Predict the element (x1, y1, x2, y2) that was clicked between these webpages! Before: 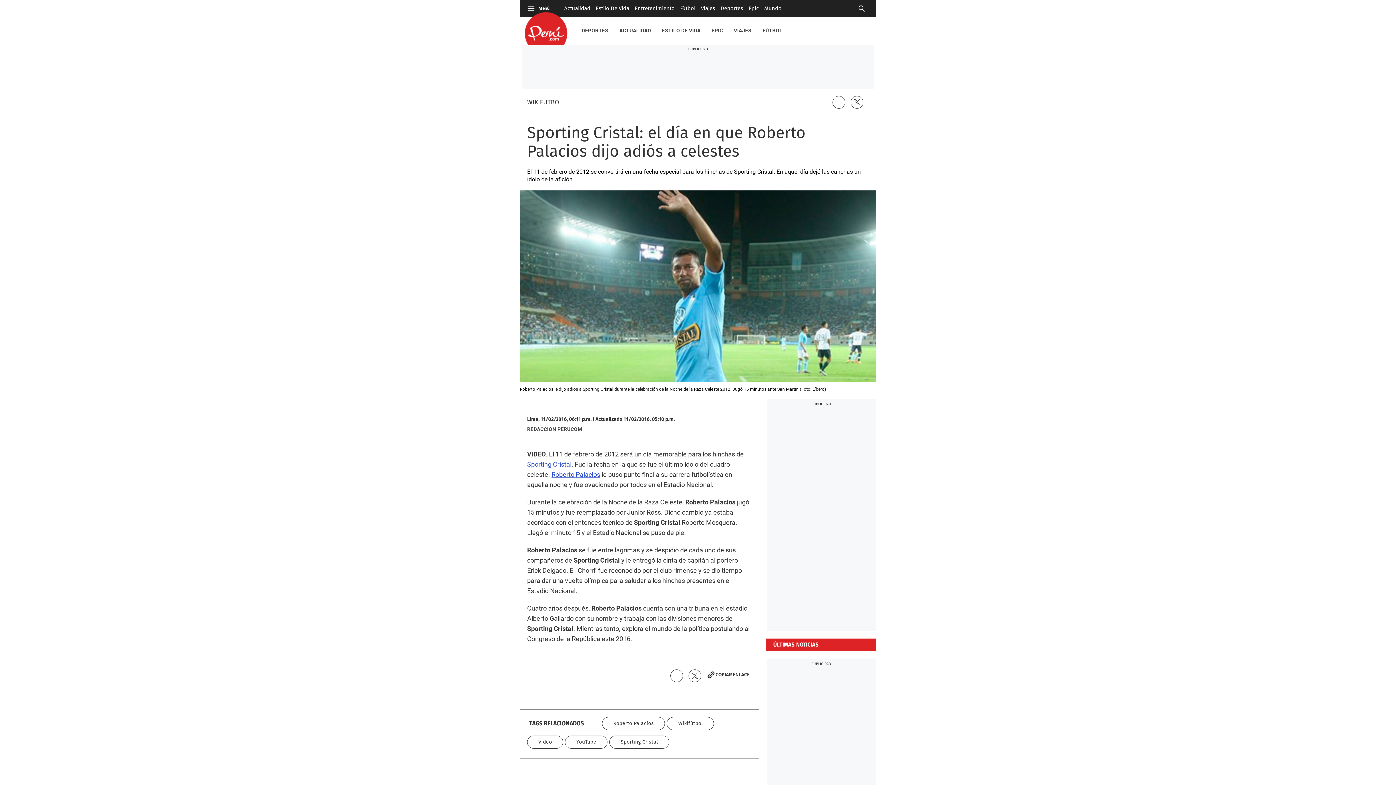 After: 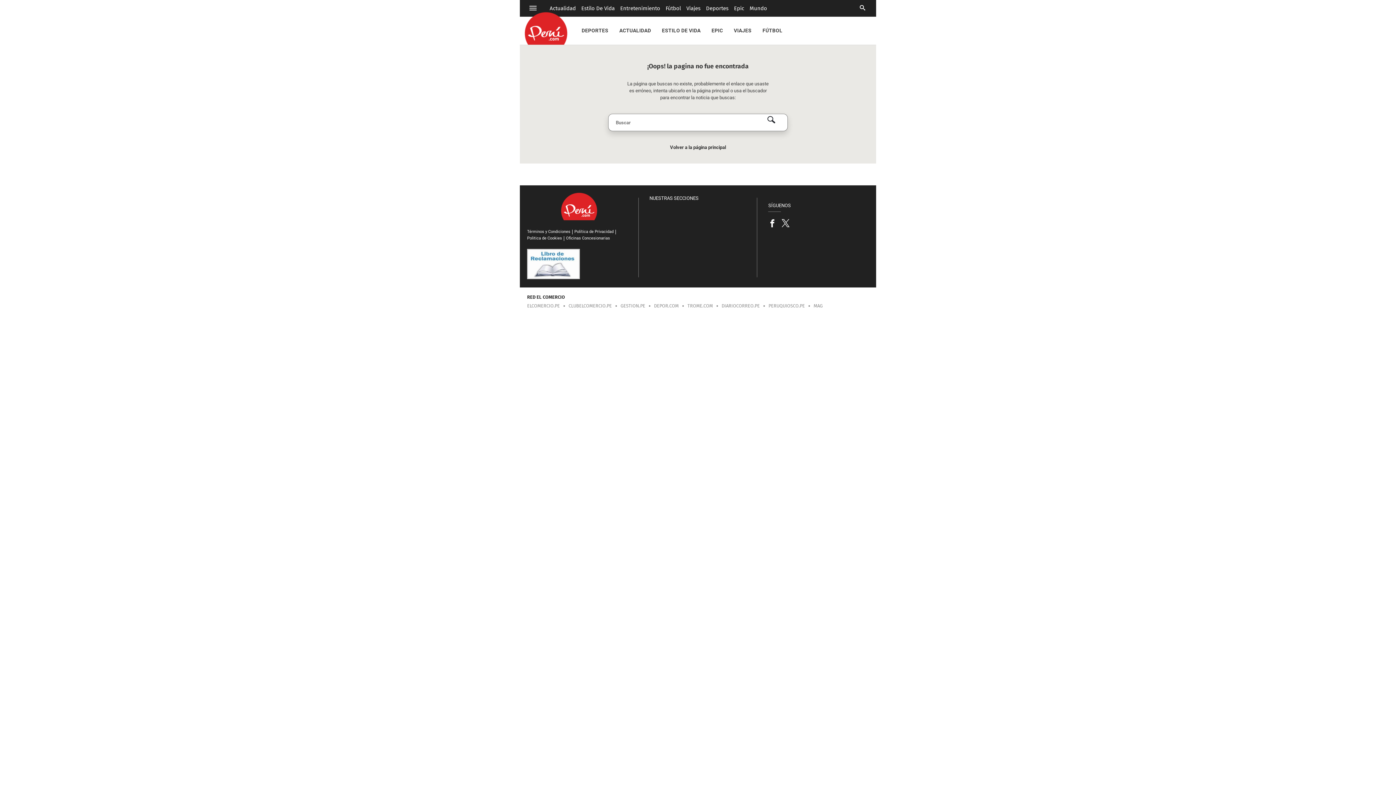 Action: label: Wikifútbol bbox: (667, 717, 714, 730)